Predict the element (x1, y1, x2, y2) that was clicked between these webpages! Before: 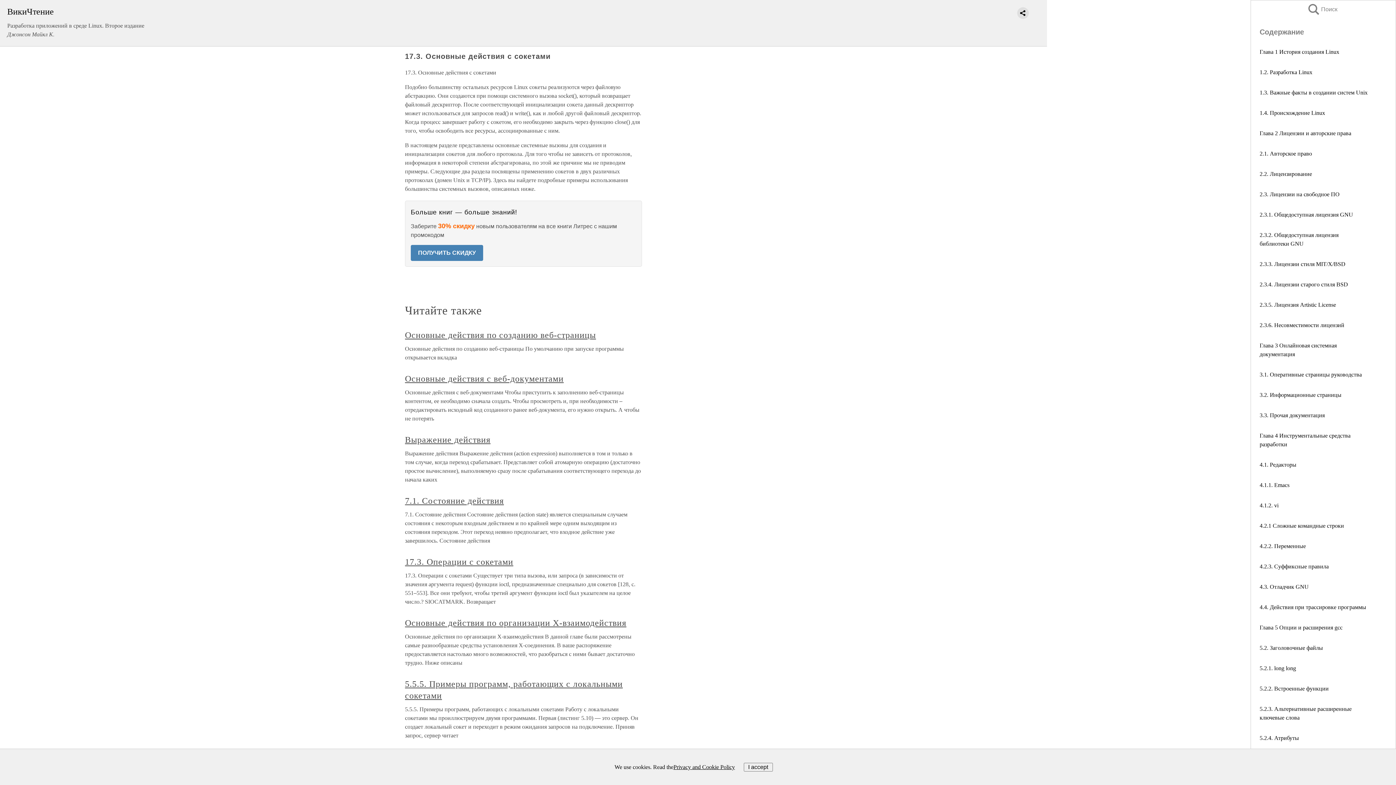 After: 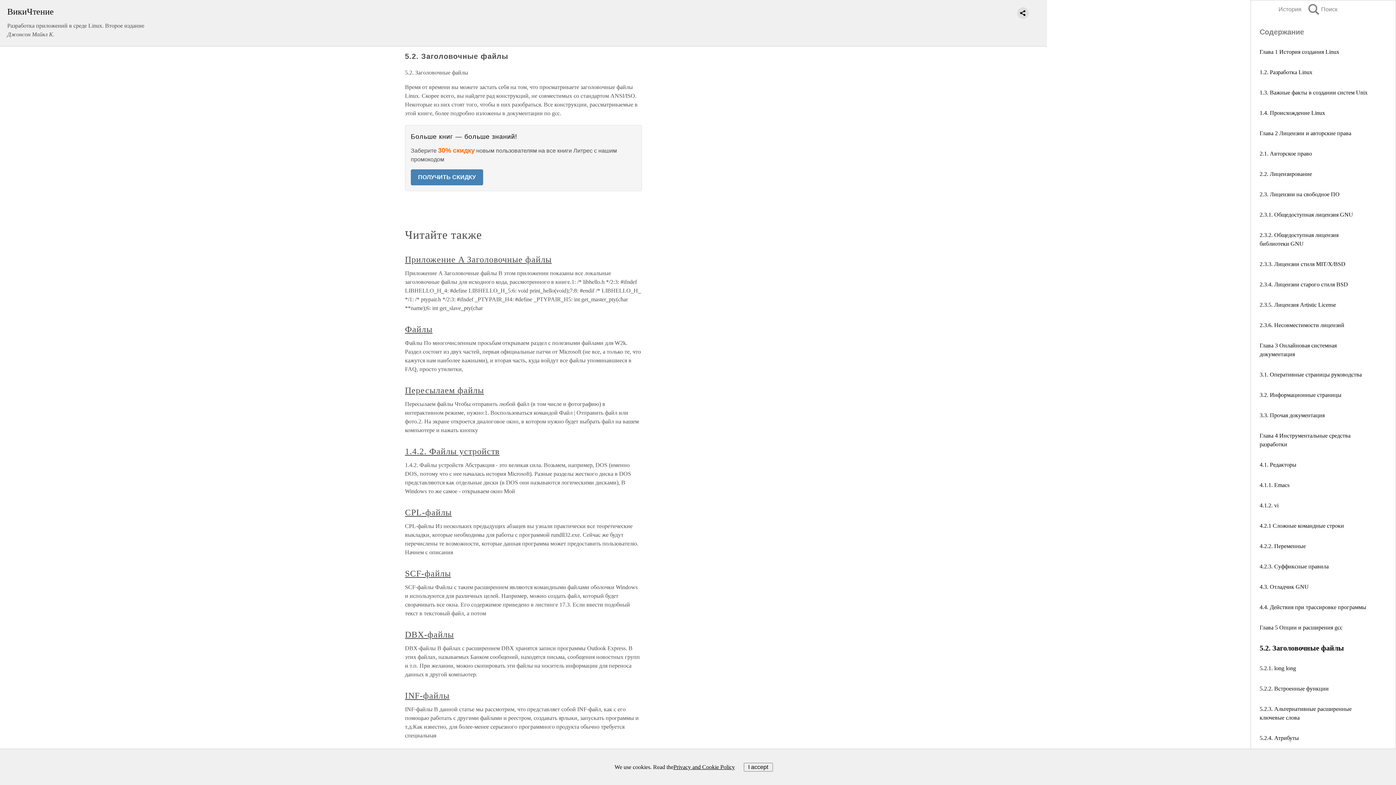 Action: label: 5.2. Заголовочные файлы bbox: (1260, 645, 1323, 651)